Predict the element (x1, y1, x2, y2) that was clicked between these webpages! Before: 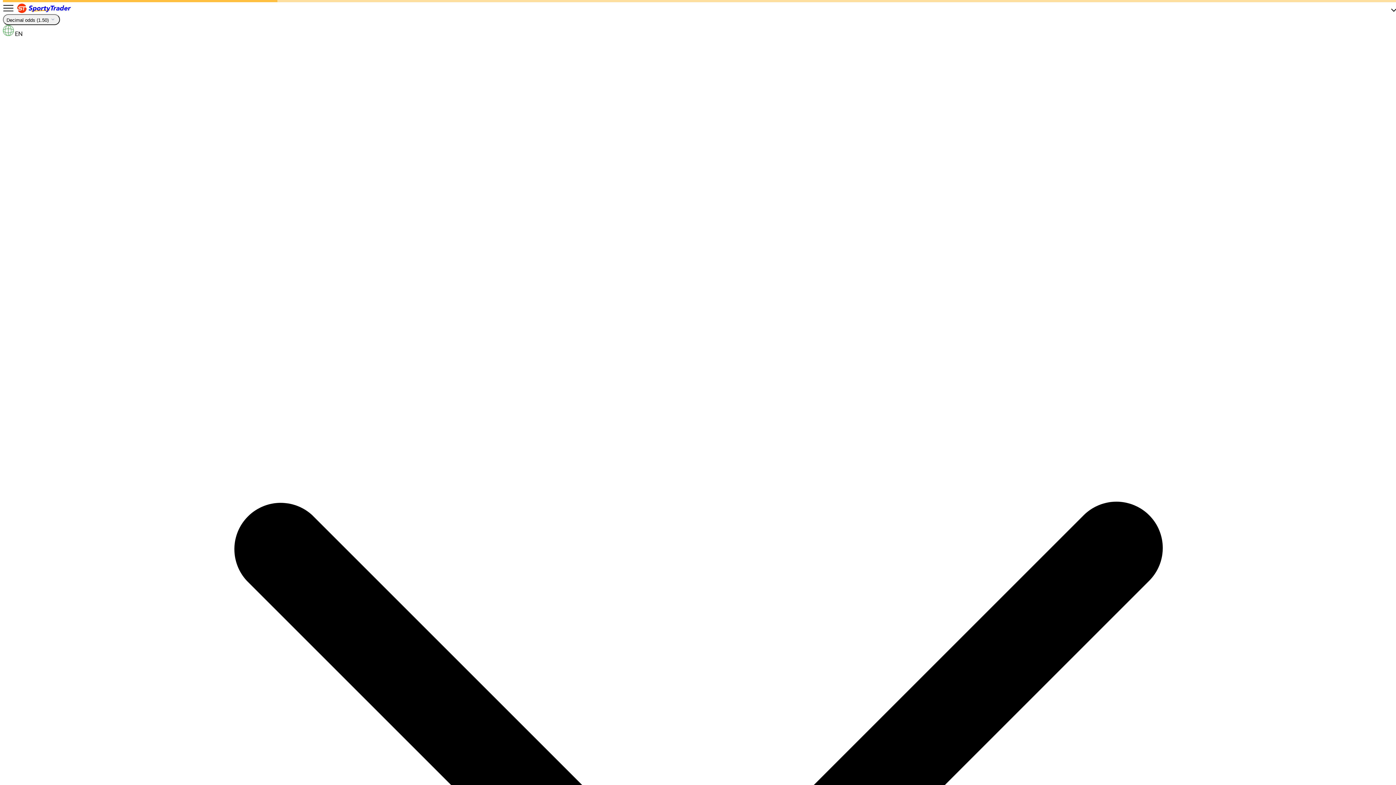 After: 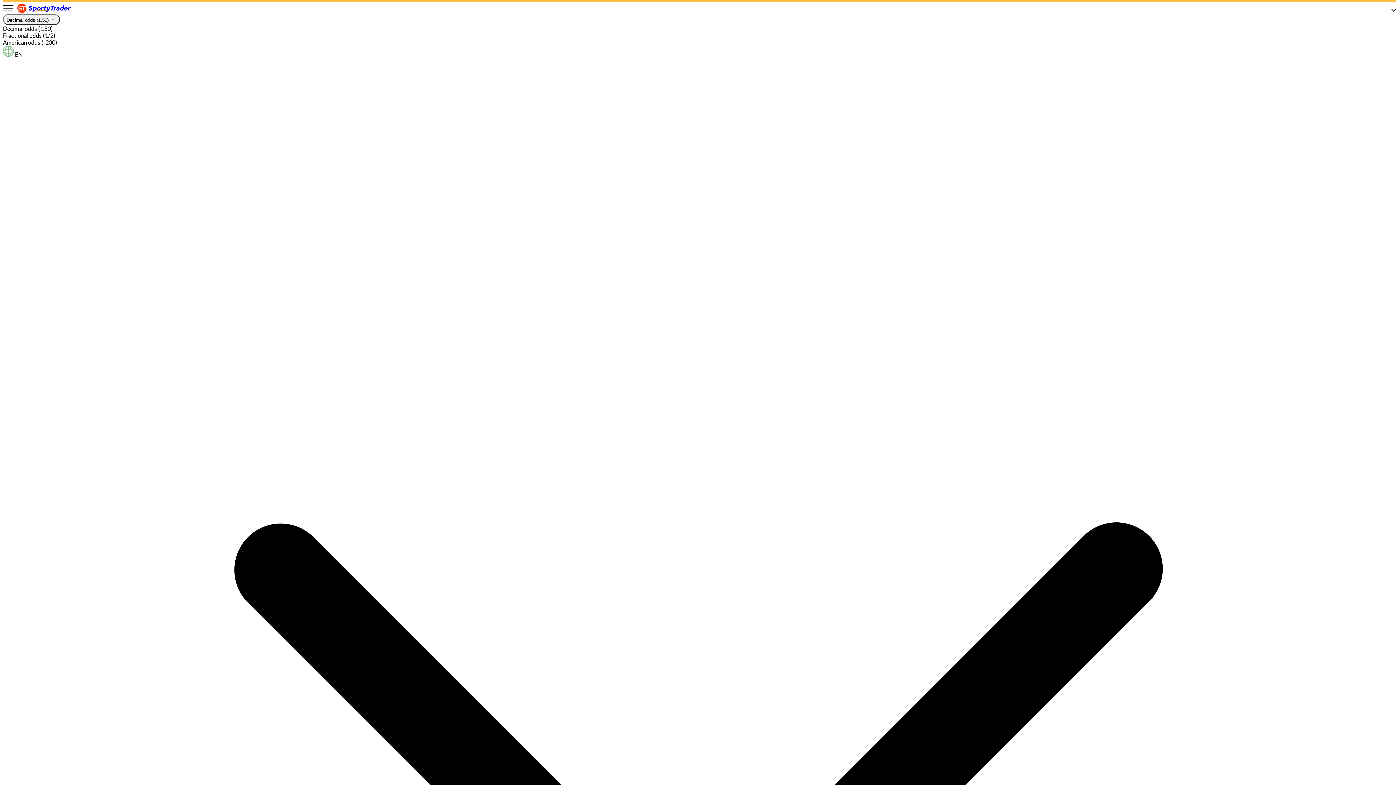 Action: label: Decimal odds (1.50) bbox: (2, 14, 59, 25)